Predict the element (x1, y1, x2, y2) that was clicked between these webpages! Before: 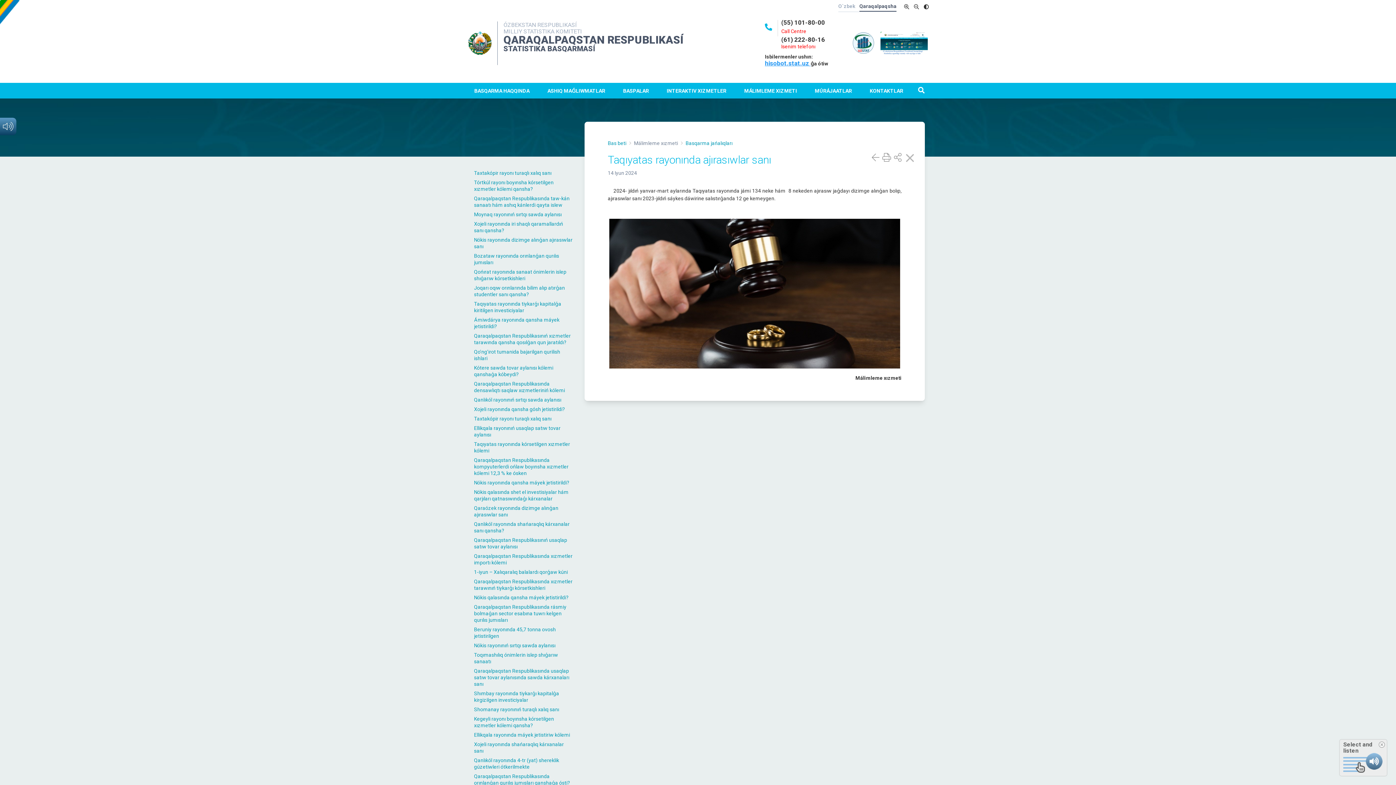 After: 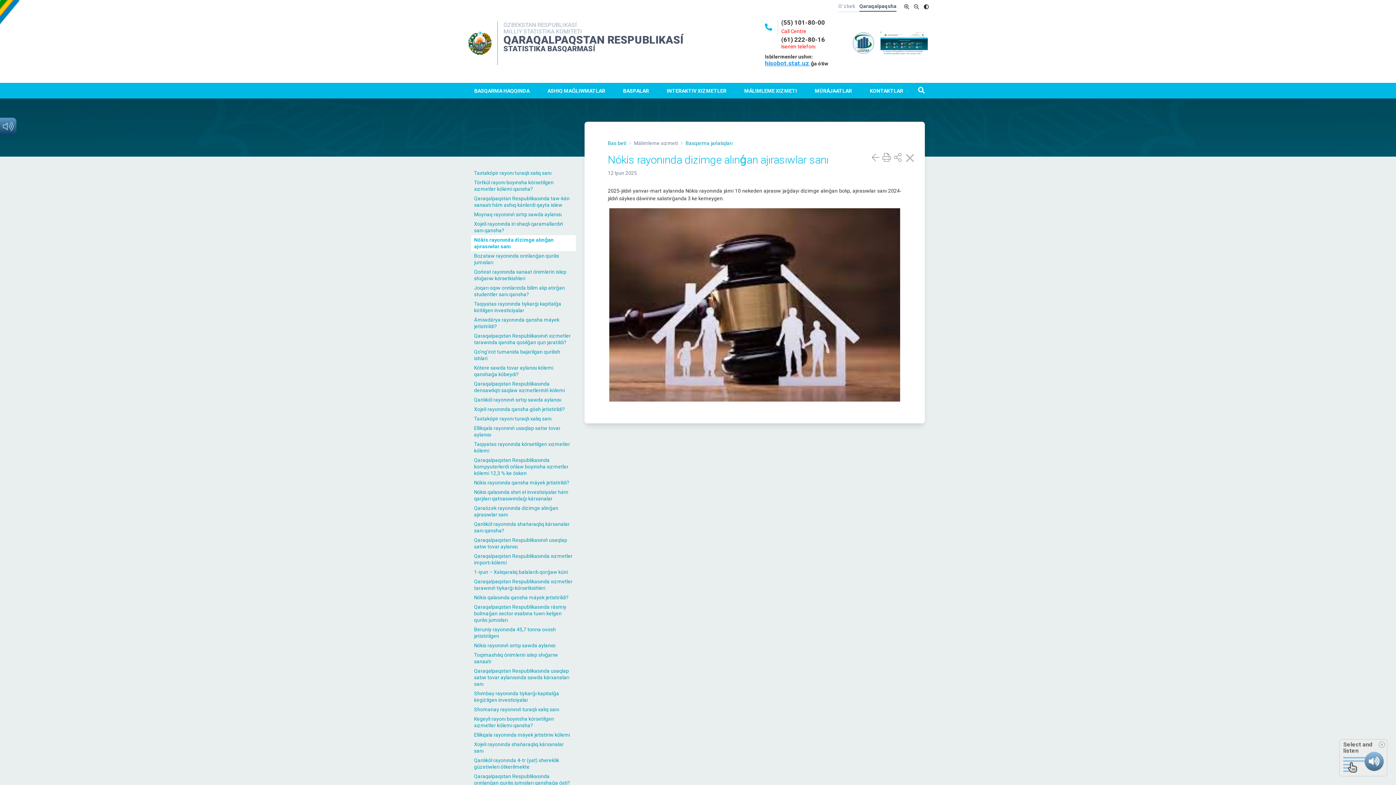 Action: bbox: (471, 235, 576, 251) label: Nókis rayonında dizimge alınǵan ajırasıwlar sanı